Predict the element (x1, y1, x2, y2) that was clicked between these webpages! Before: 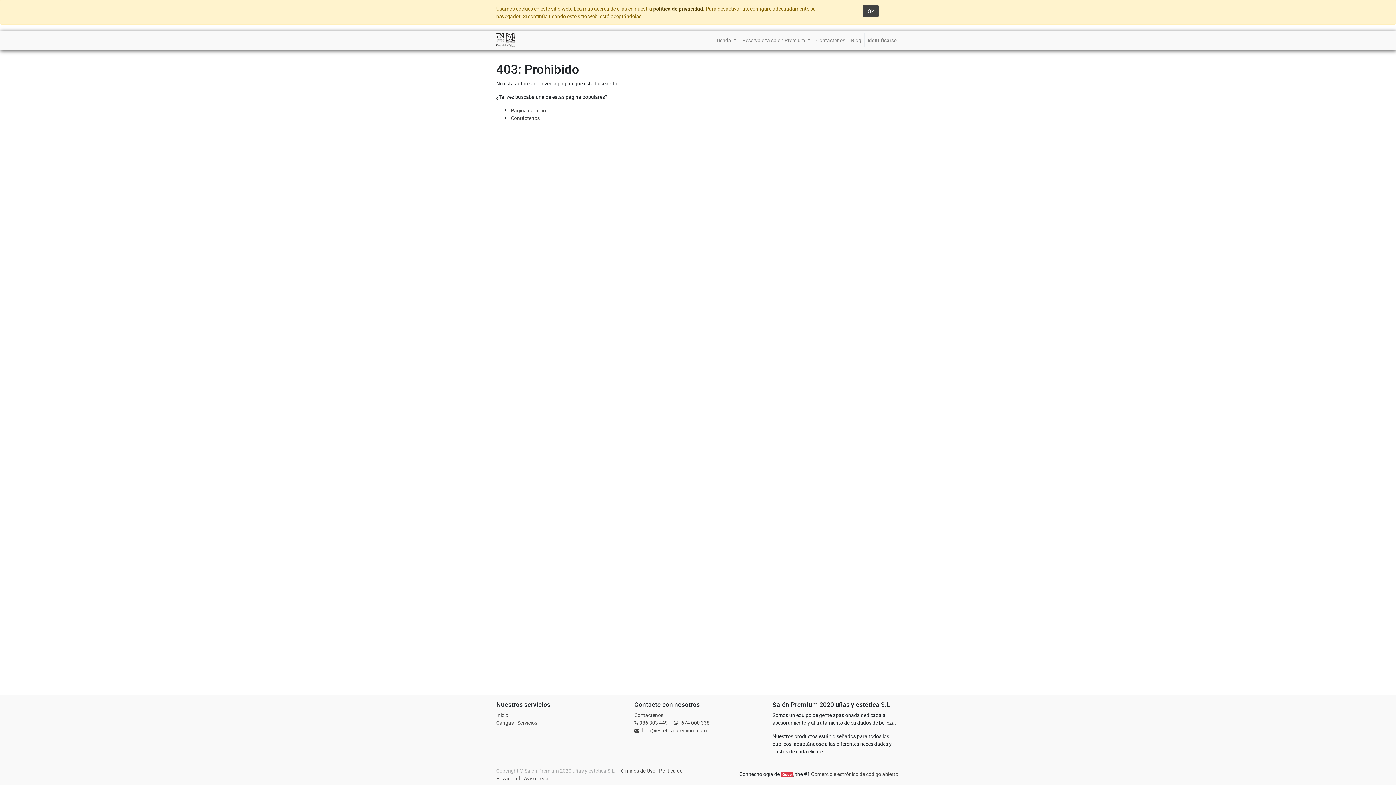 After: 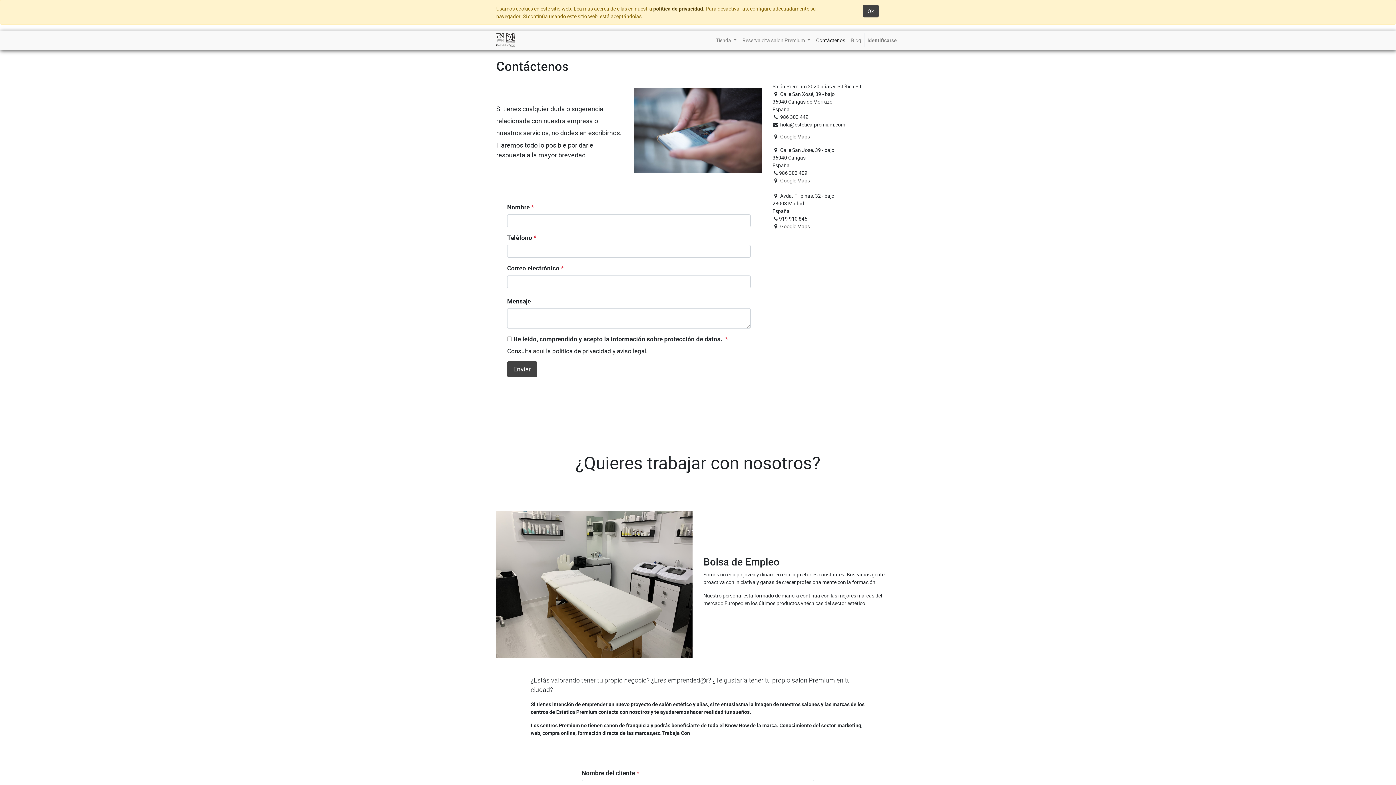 Action: label: Contáctenos bbox: (813, 33, 848, 46)